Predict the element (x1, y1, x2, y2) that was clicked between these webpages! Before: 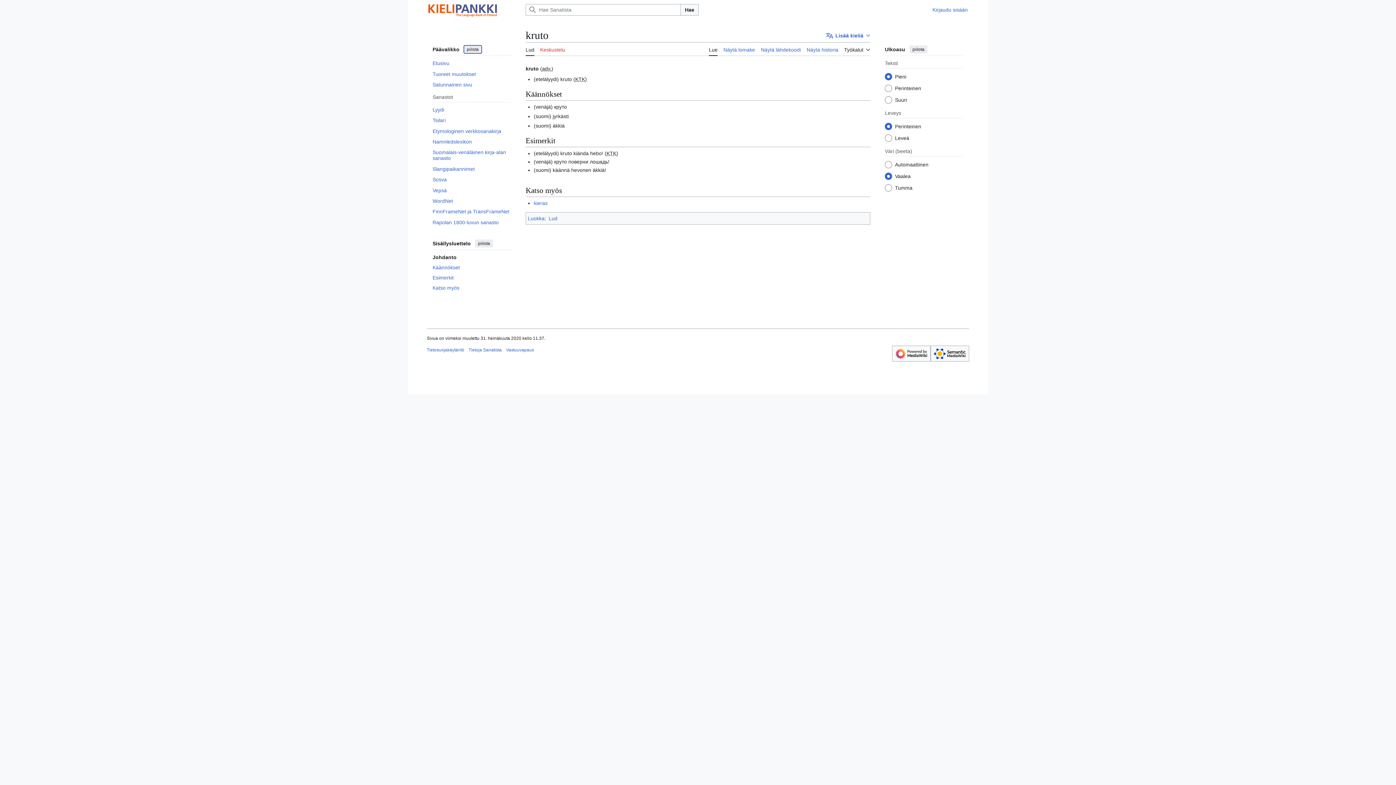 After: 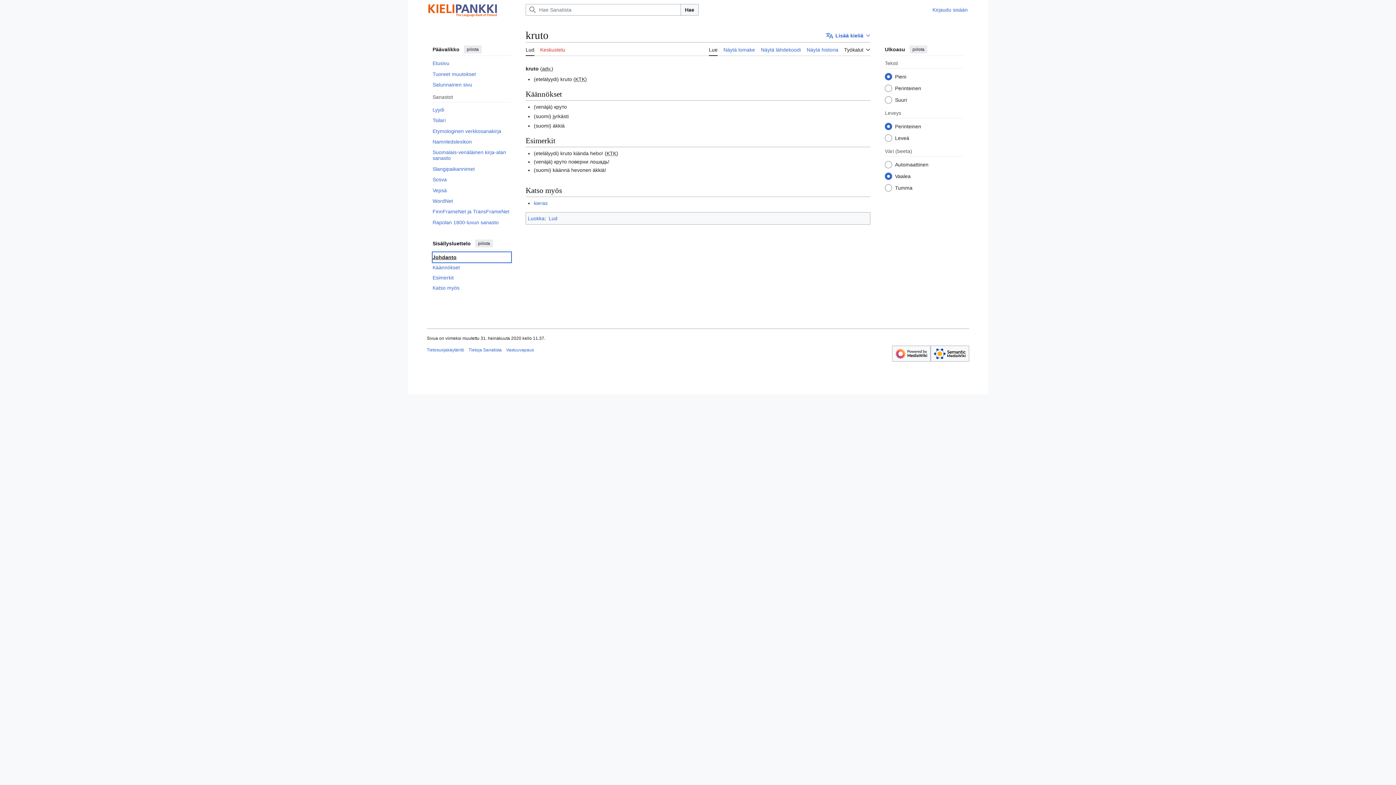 Action: bbox: (432, 252, 511, 262) label: Johdanto